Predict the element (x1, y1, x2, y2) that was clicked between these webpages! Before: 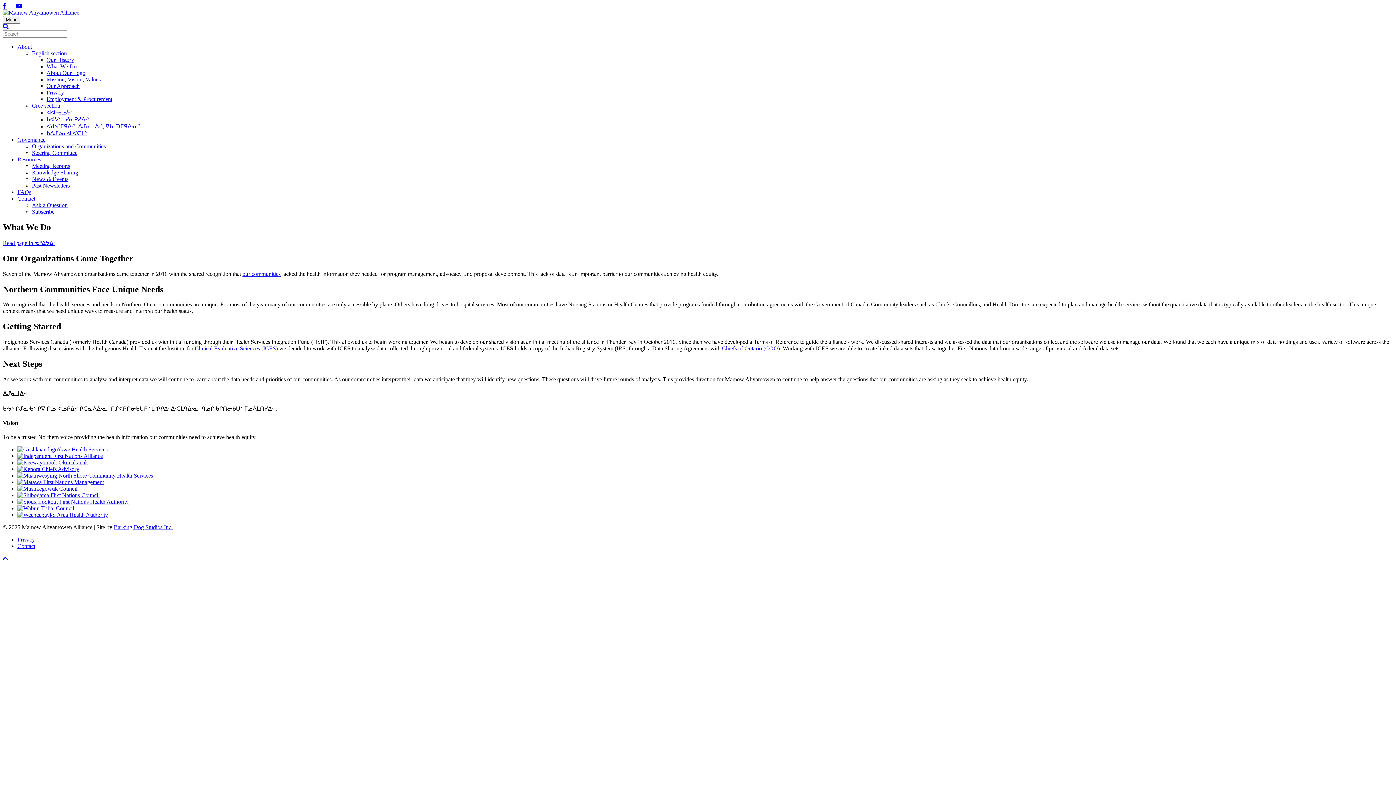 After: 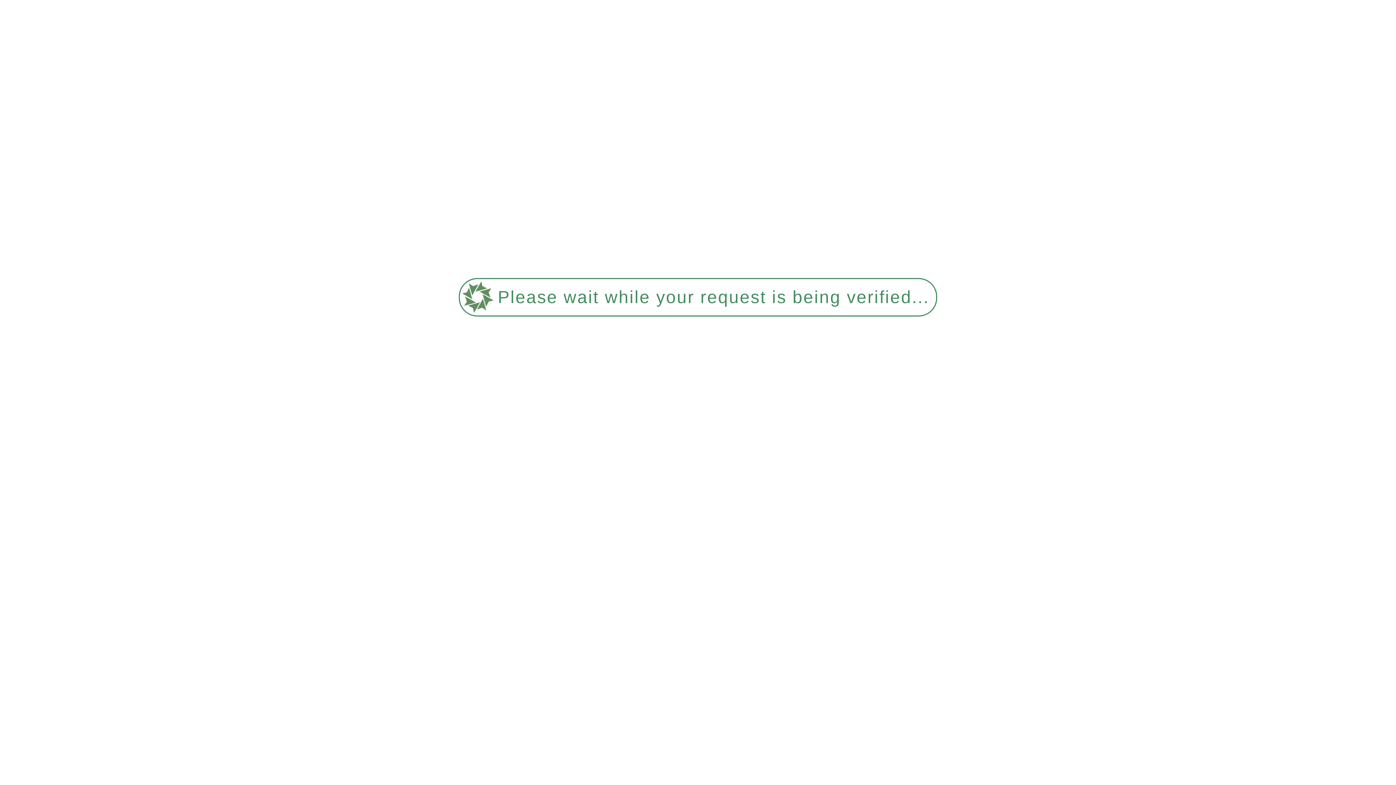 Action: label: Our Approach bbox: (46, 82, 79, 89)